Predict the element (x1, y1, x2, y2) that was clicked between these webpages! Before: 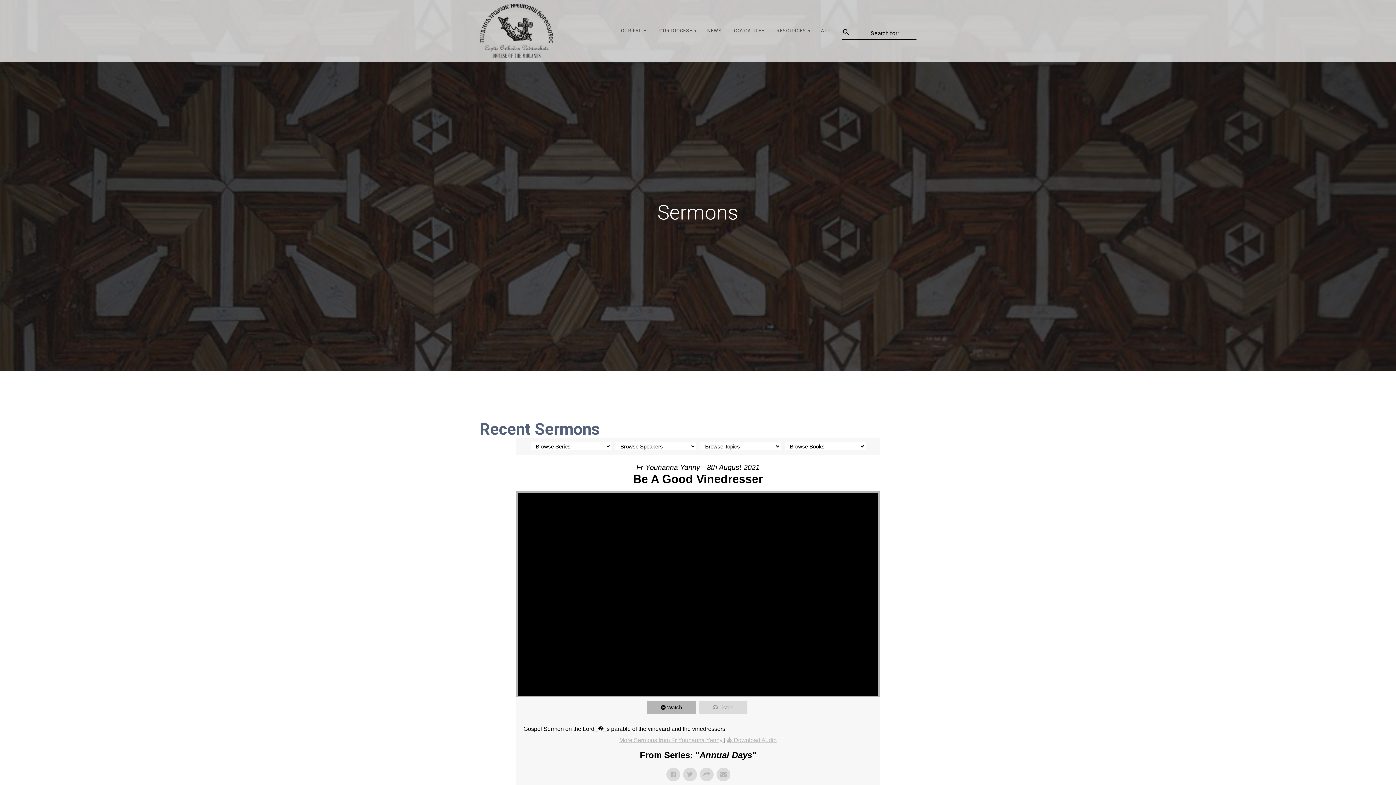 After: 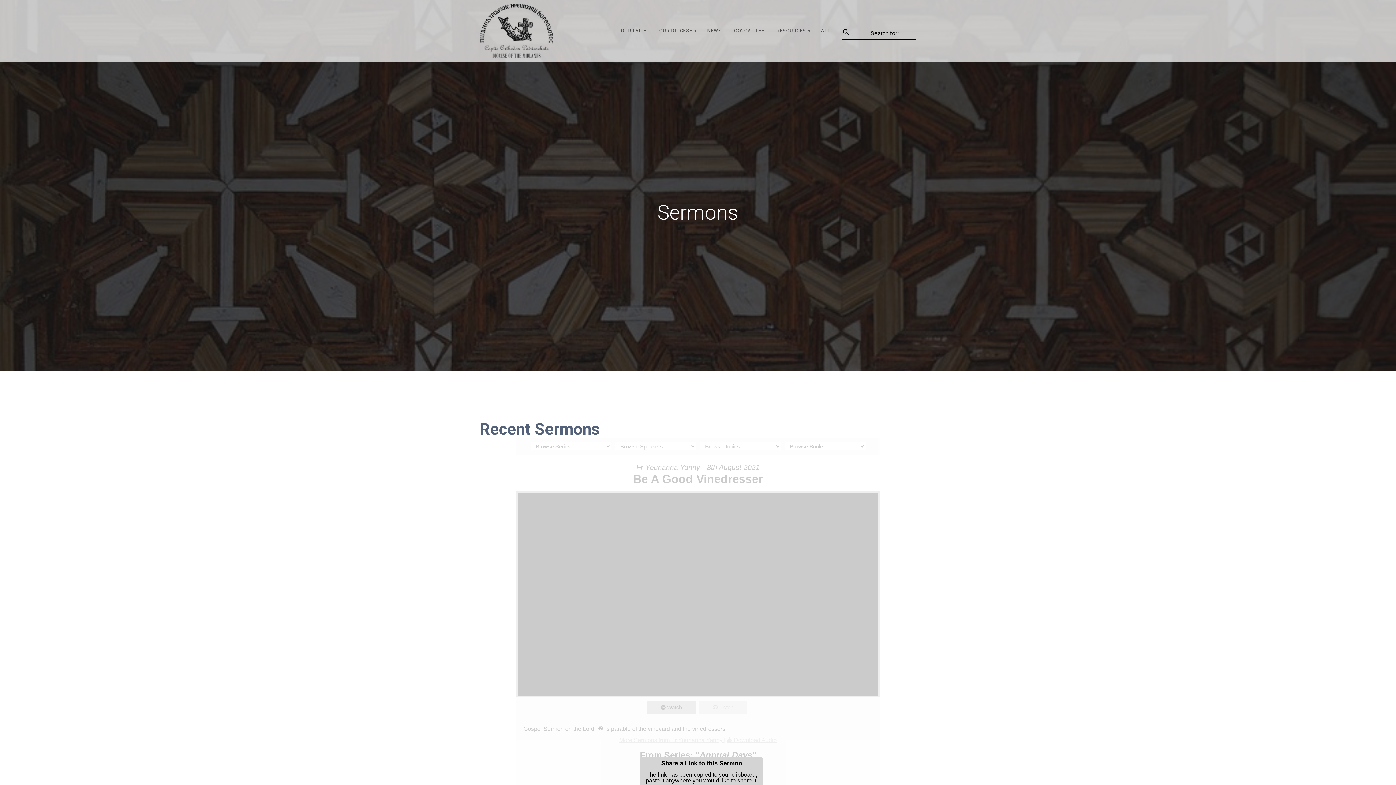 Action: bbox: (700, 768, 713, 781)